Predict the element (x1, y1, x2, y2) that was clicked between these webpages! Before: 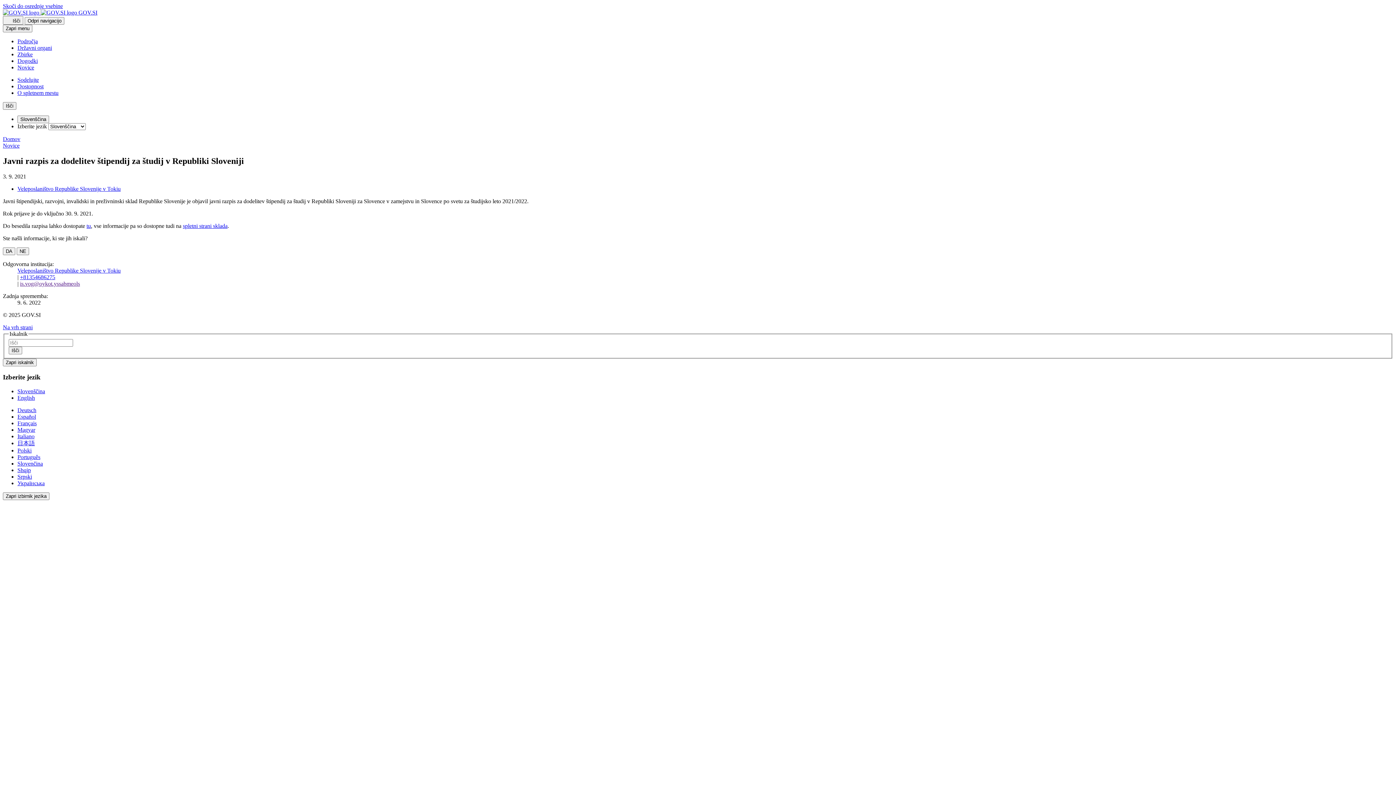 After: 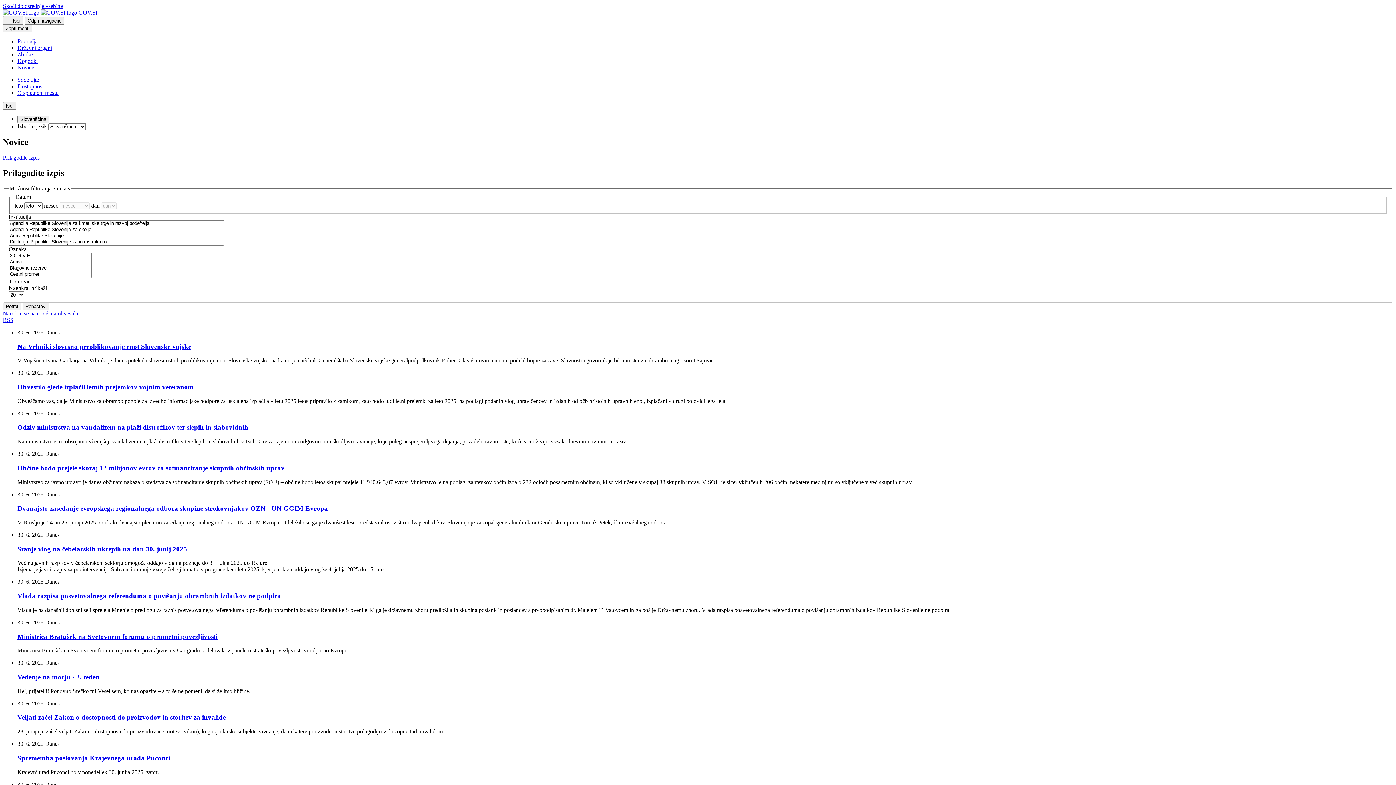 Action: label: Novice bbox: (17, 64, 34, 70)